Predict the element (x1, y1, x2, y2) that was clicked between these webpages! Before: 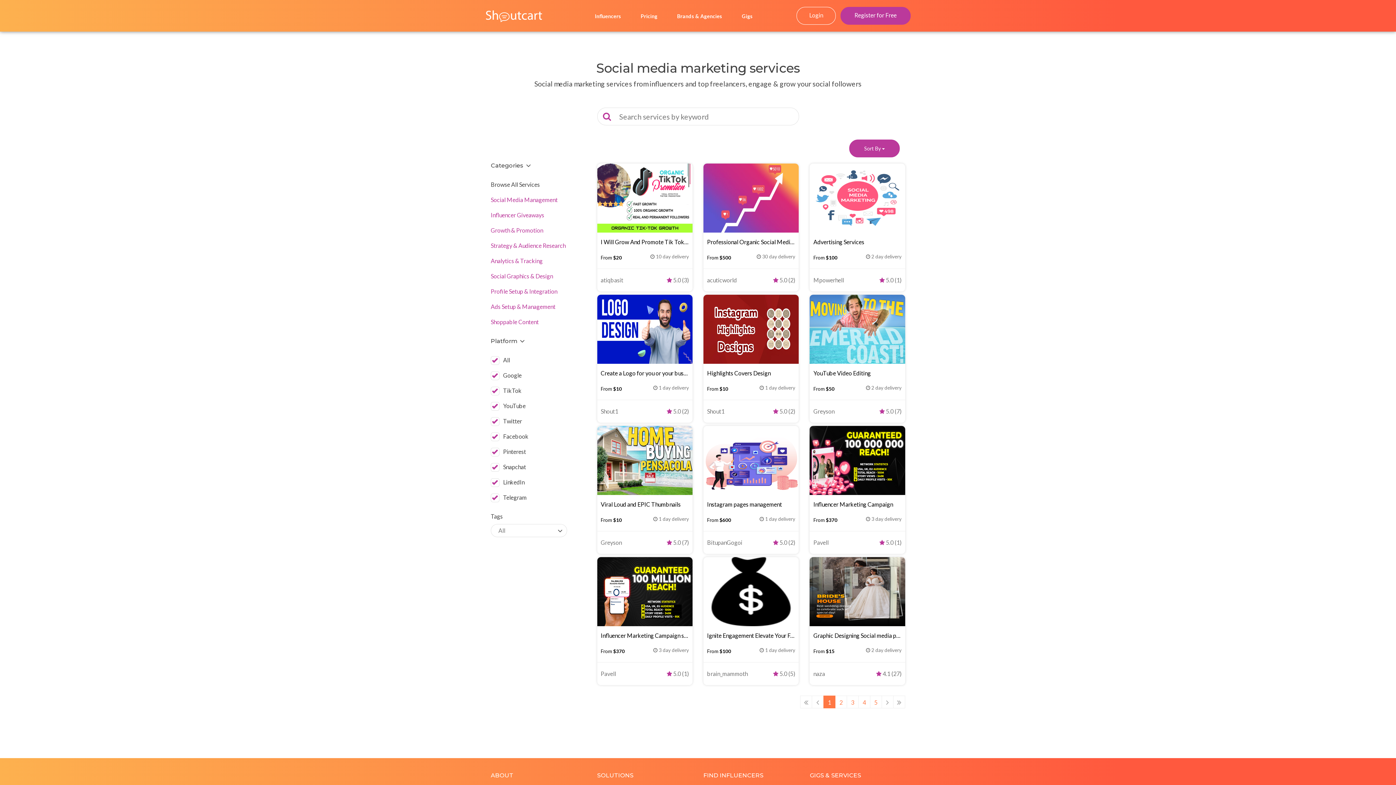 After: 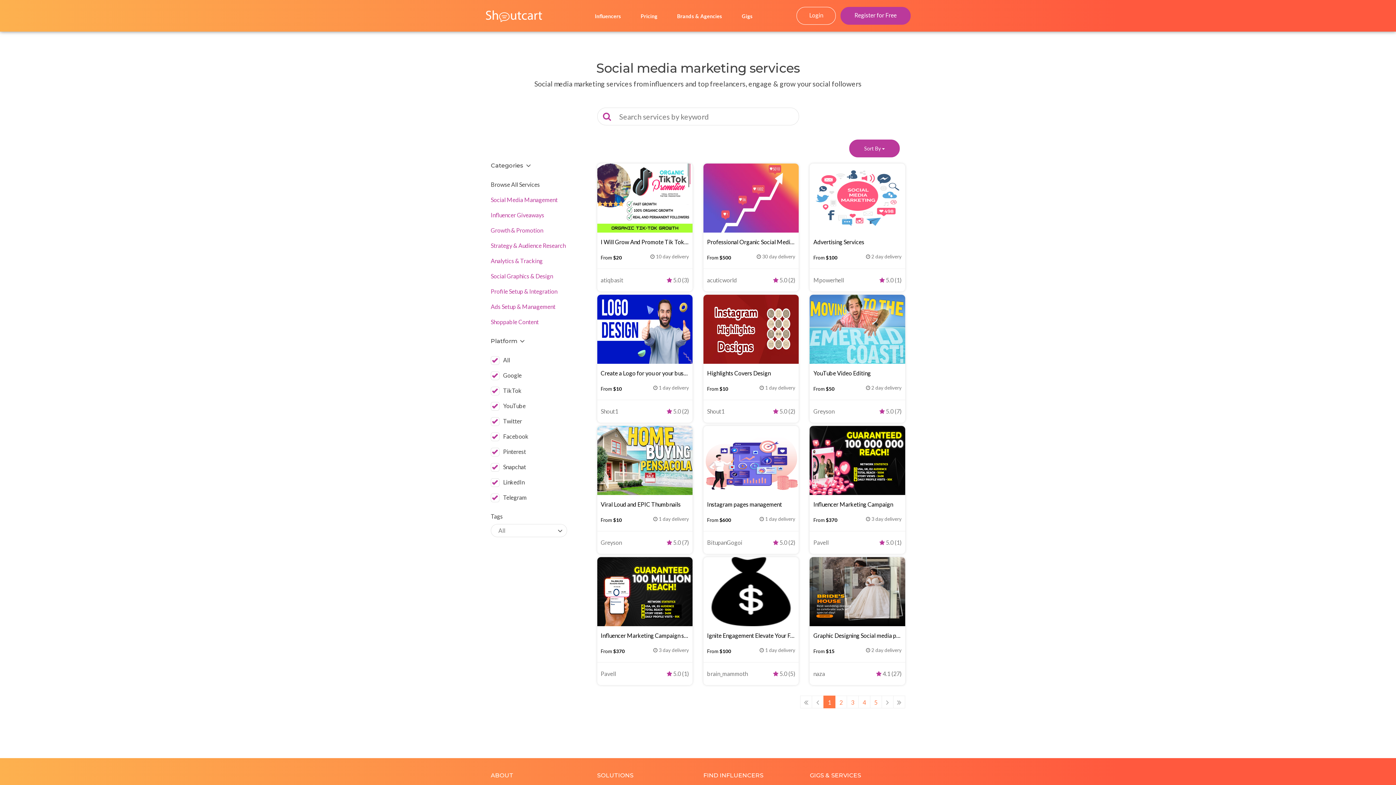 Action: bbox: (732, 7, 762, 25) label: Gigs